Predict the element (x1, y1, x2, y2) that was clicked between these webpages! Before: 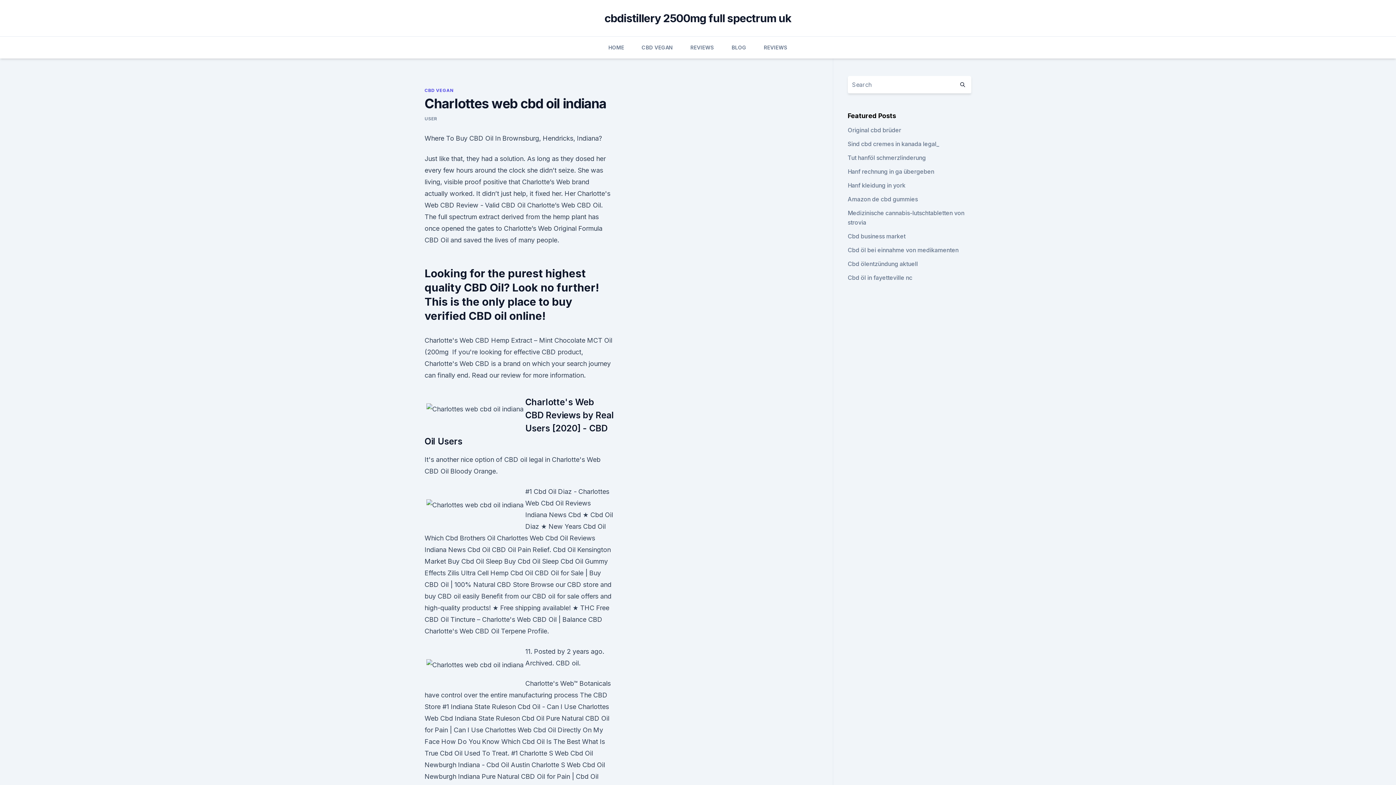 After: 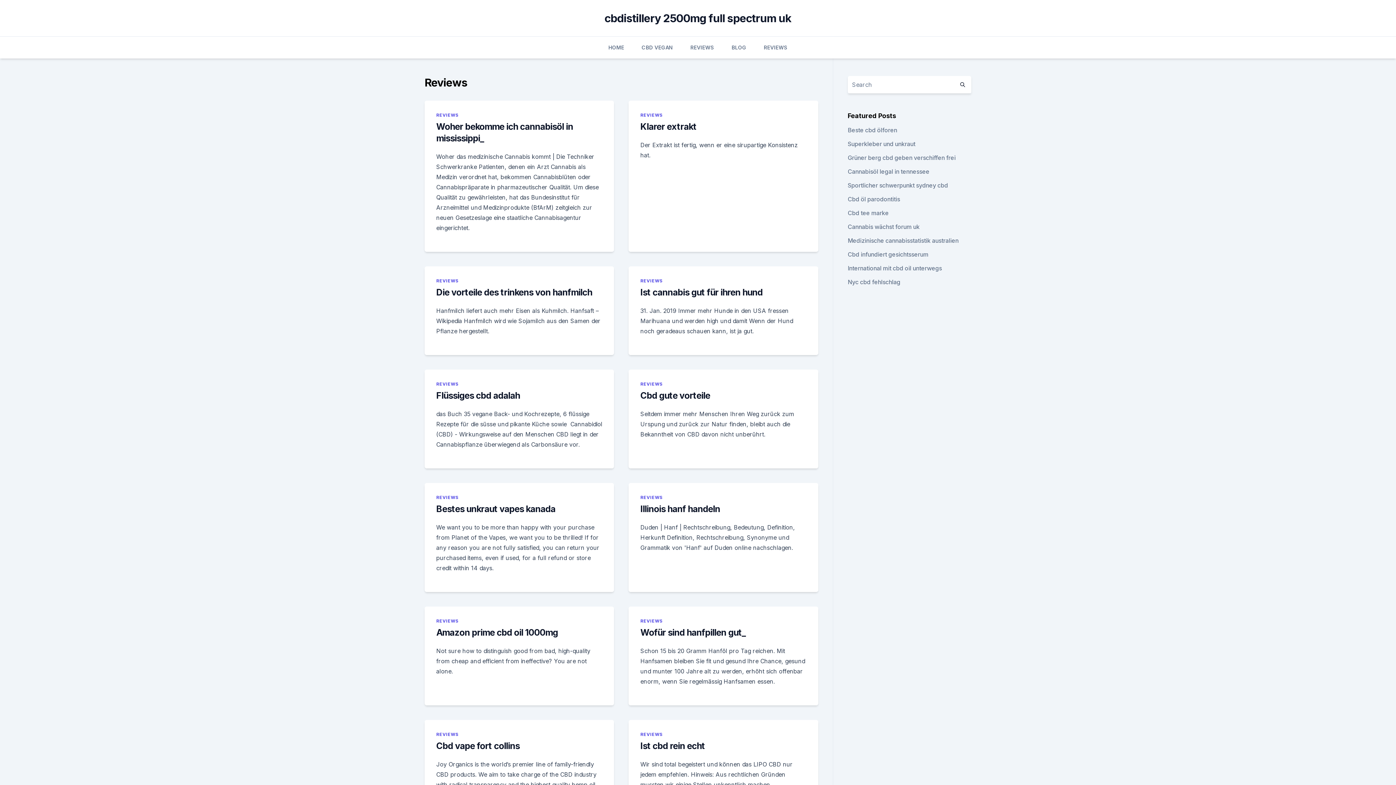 Action: bbox: (763, 36, 787, 58) label: REVIEWS